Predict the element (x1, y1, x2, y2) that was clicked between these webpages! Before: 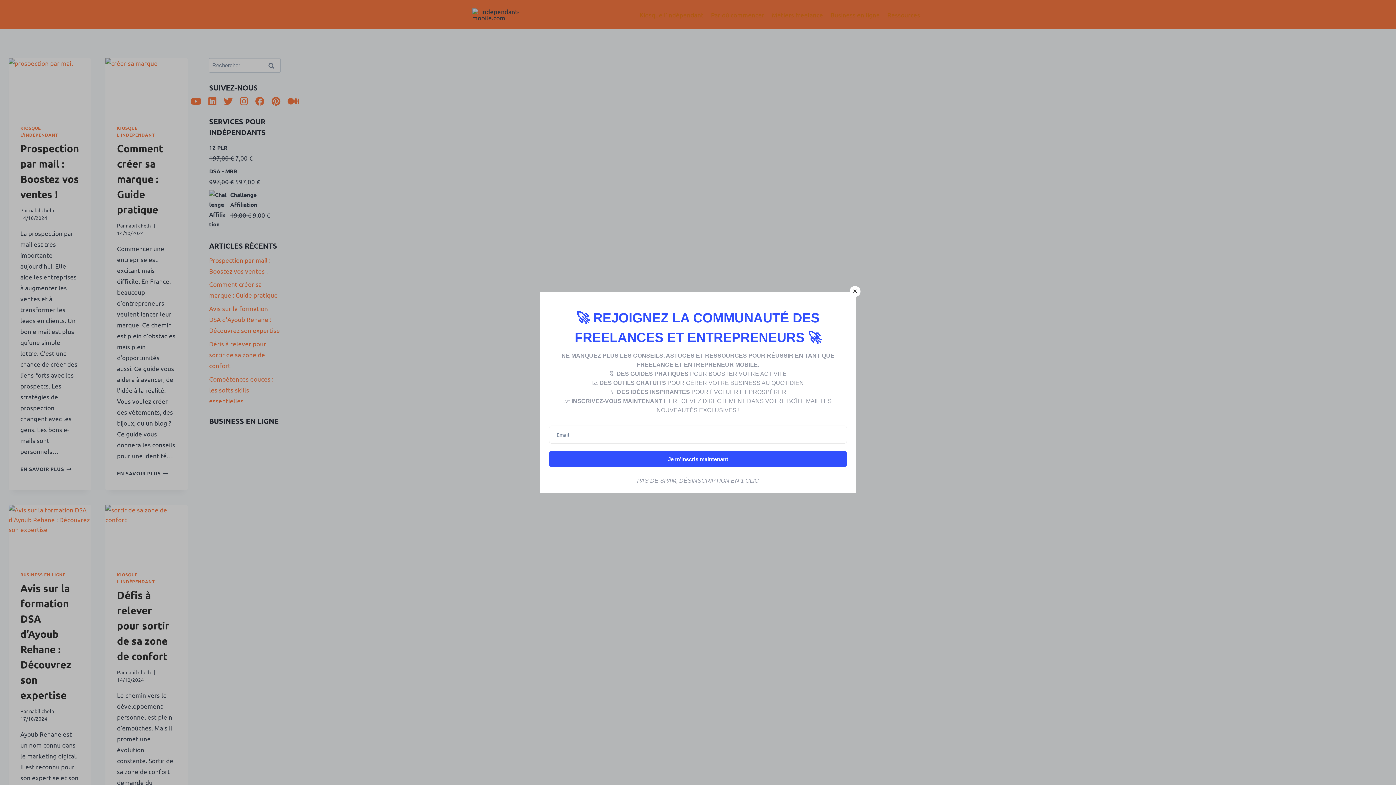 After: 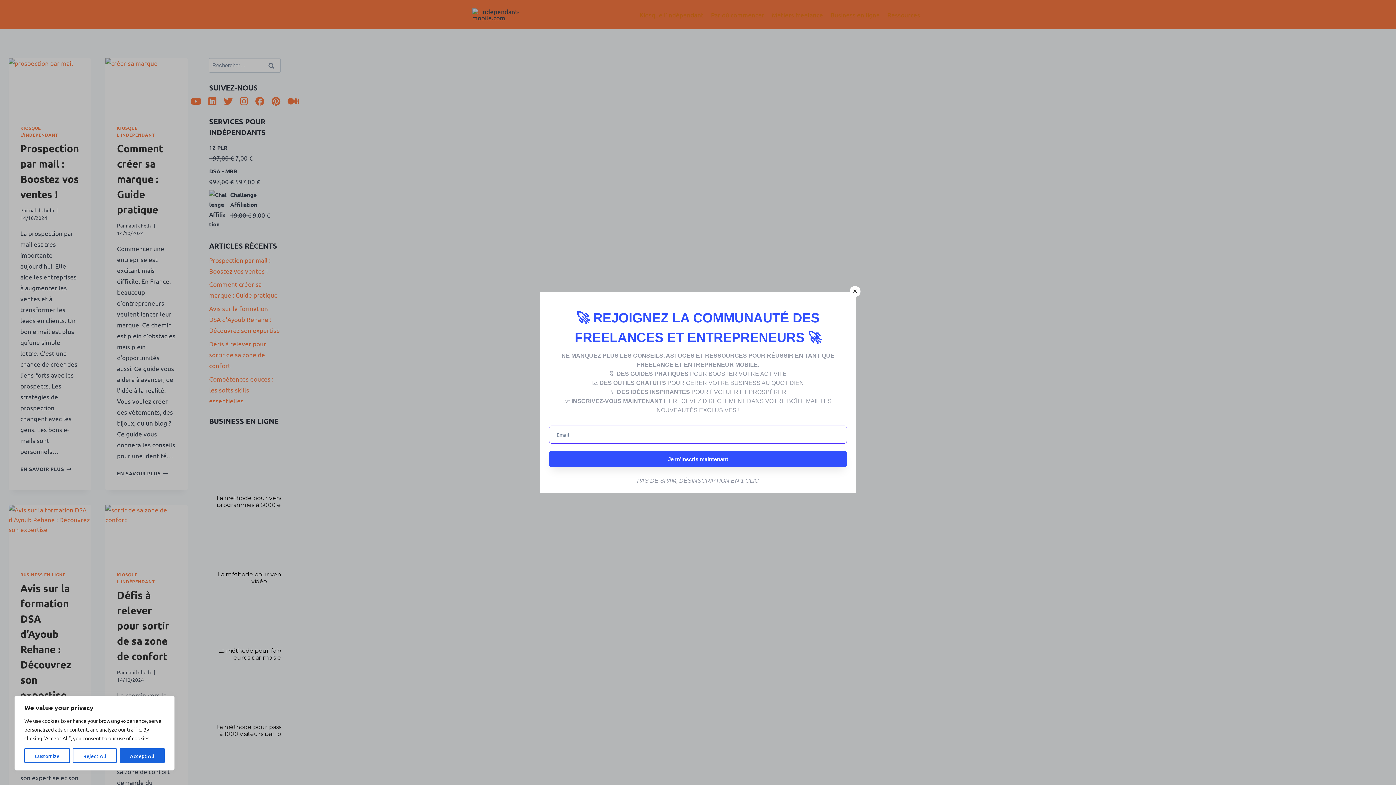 Action: bbox: (549, 451, 847, 467) label: Submit